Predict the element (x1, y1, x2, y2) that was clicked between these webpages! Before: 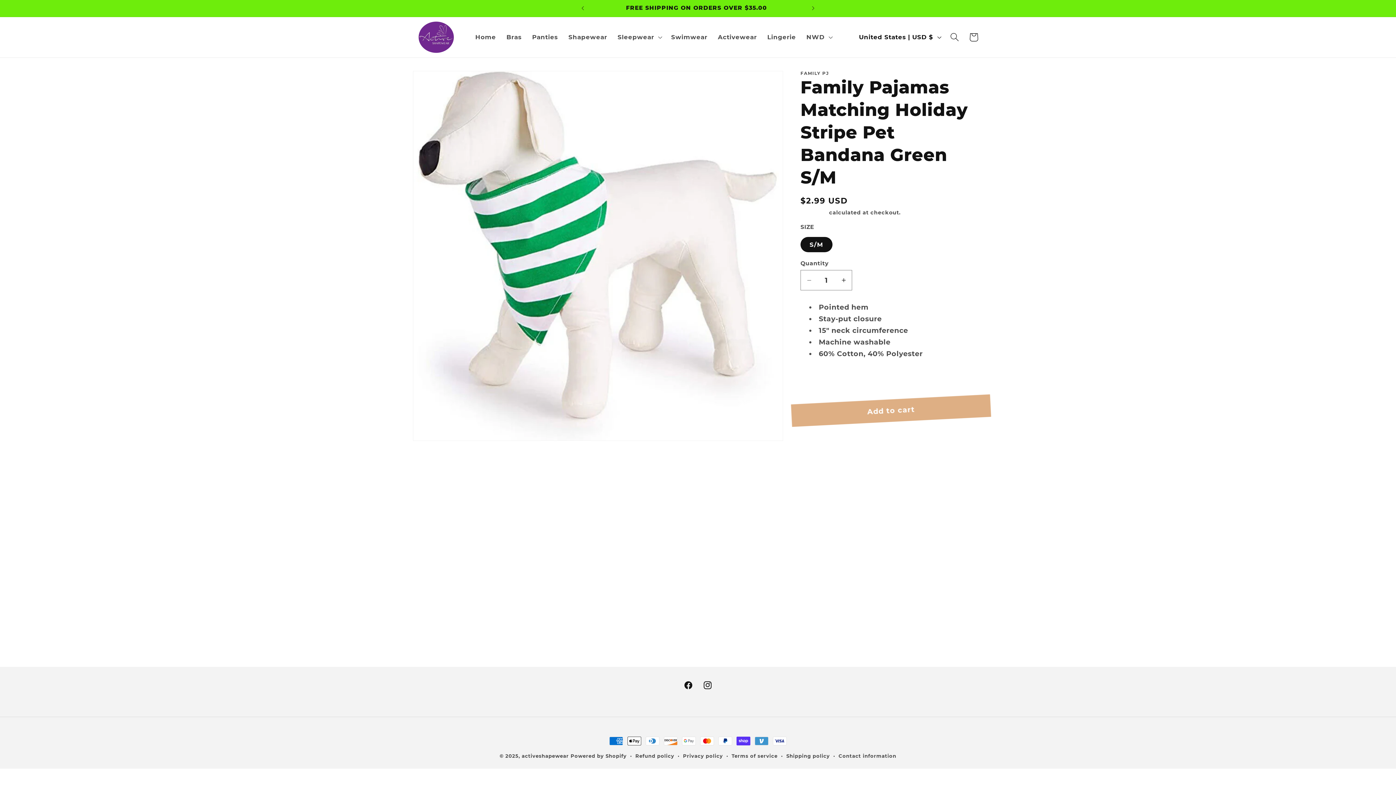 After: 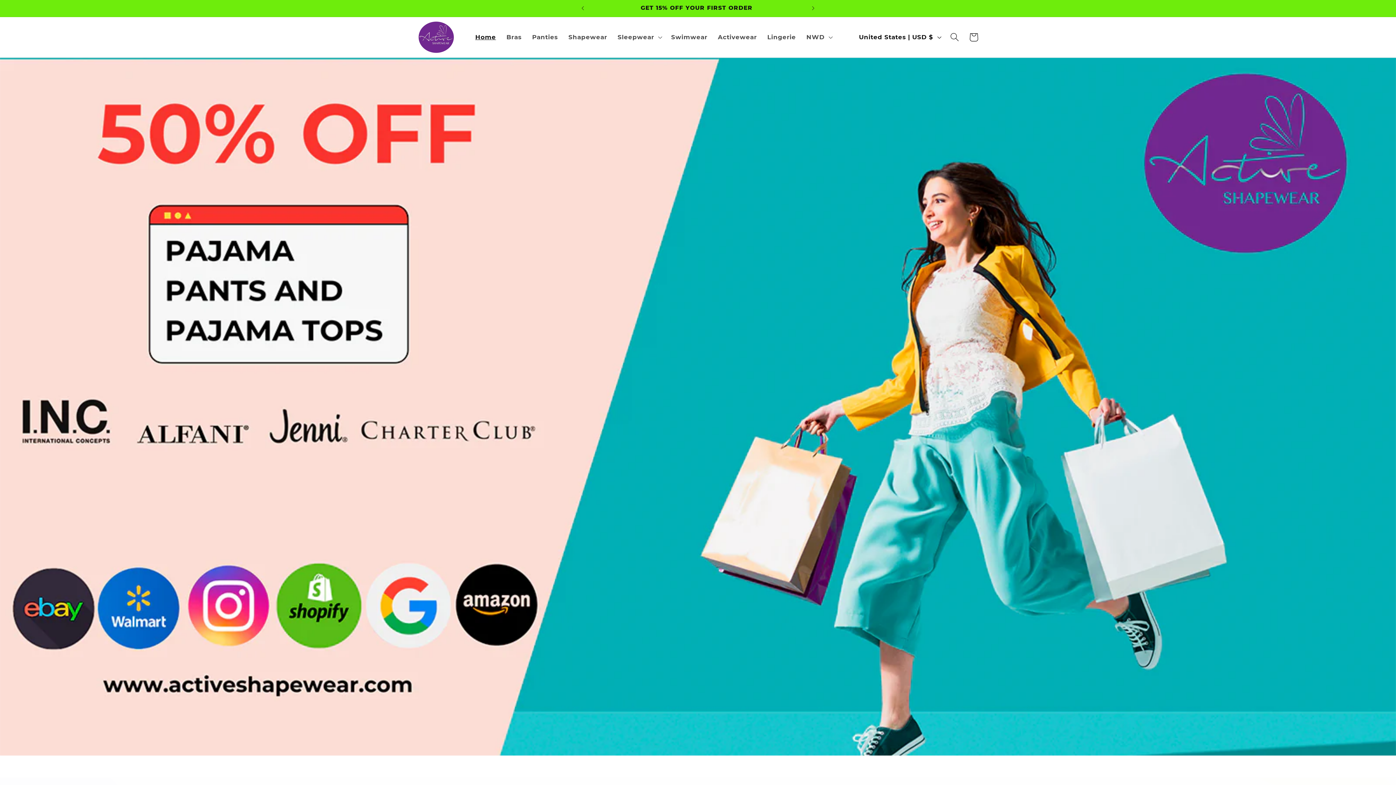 Action: bbox: (470, 28, 501, 46) label: Home